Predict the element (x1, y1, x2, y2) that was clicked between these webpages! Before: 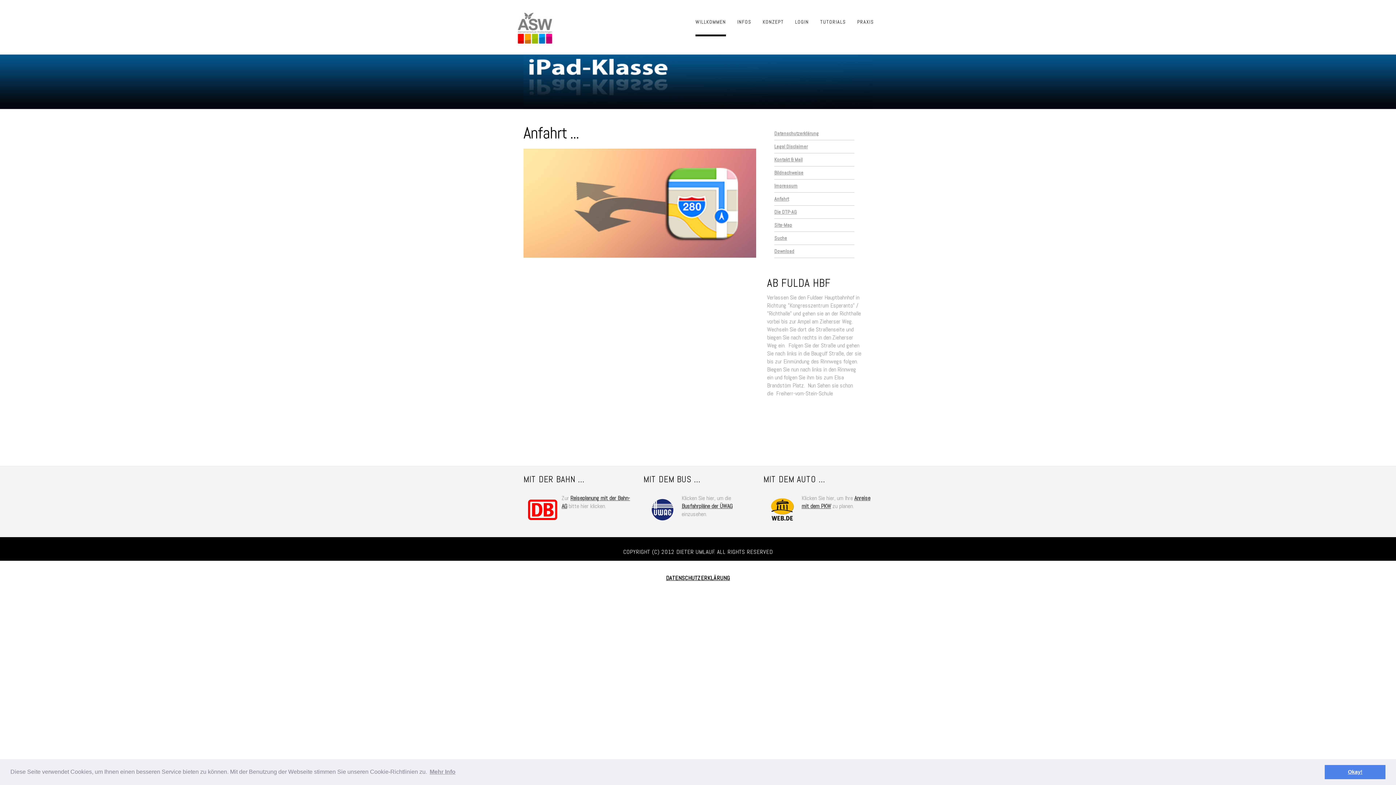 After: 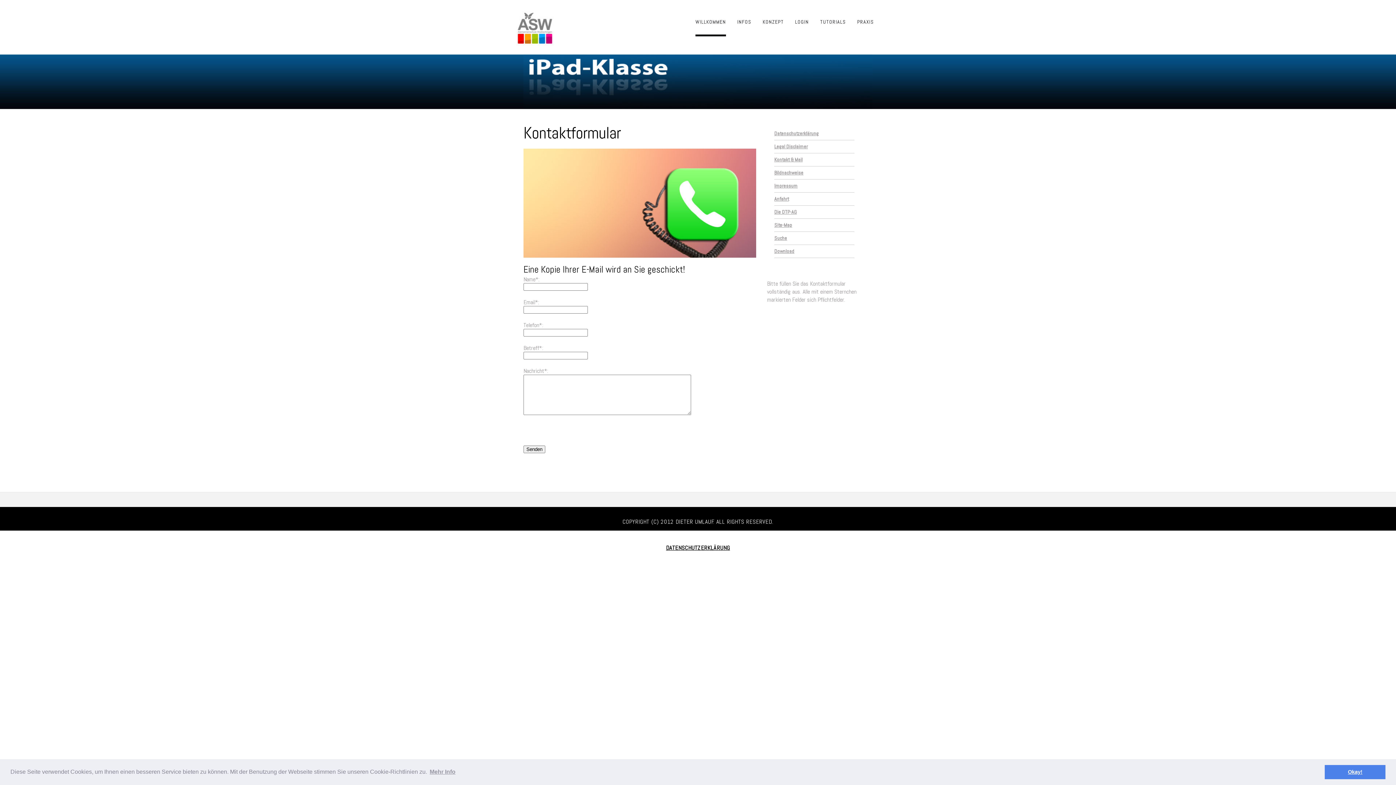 Action: label: Kontakt & Mail bbox: (774, 156, 802, 162)